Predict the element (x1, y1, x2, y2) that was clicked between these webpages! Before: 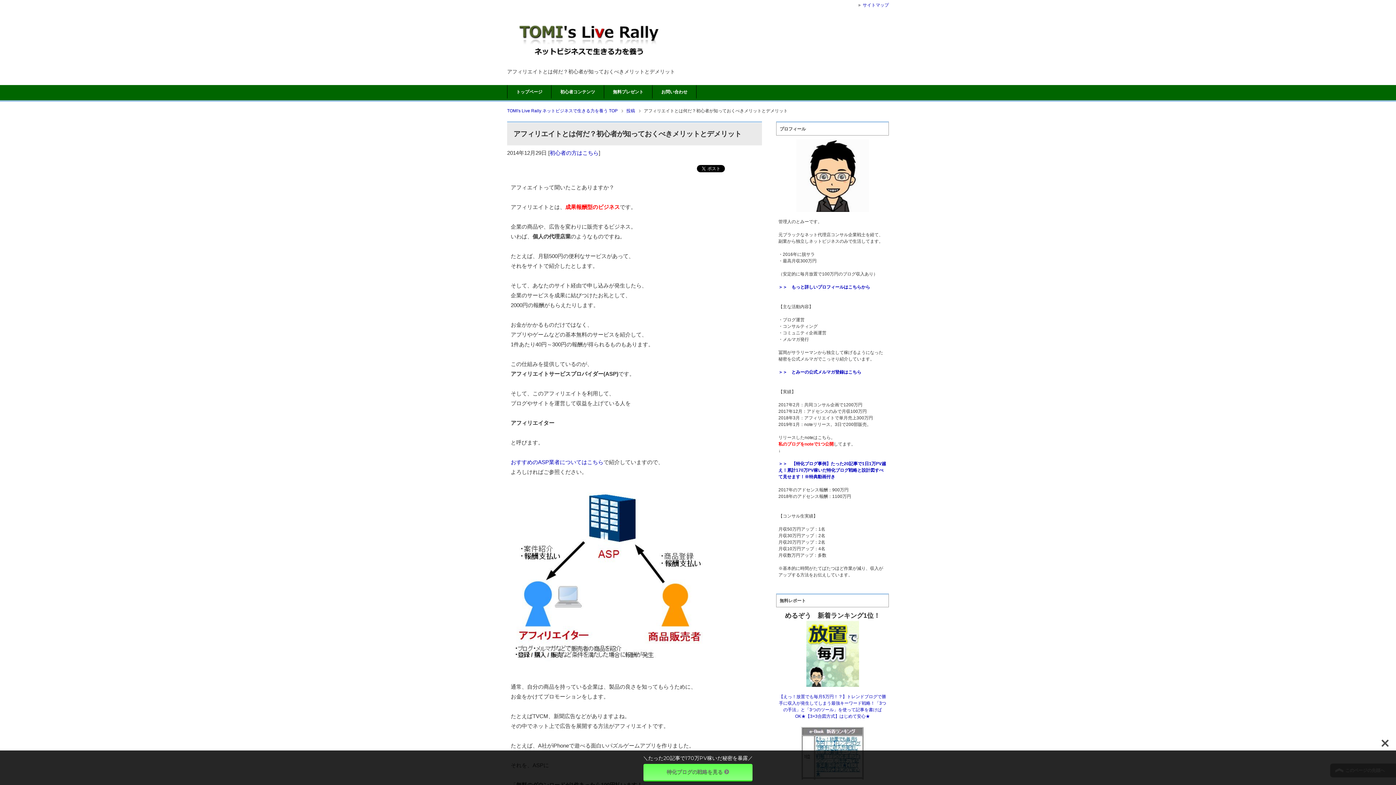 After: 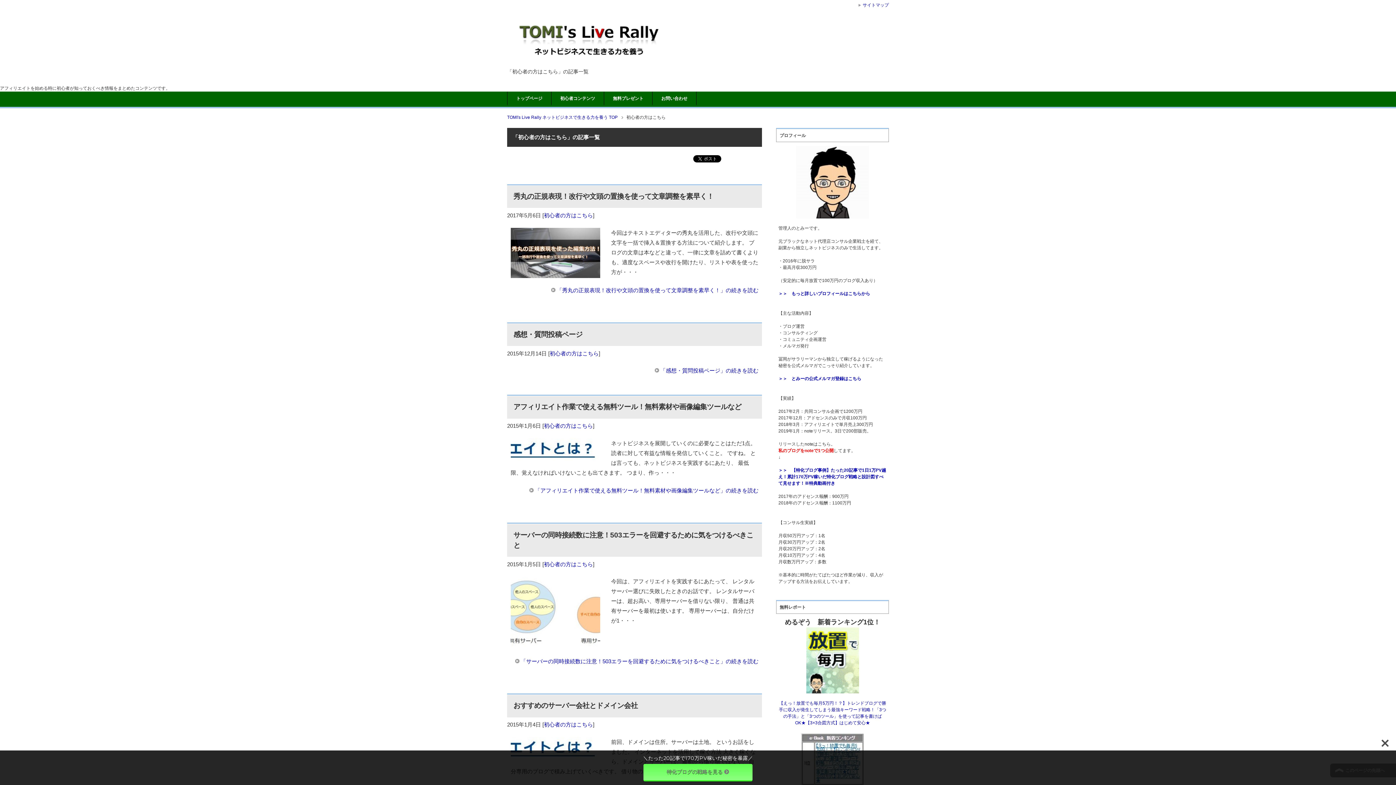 Action: label: 初心者の方はこちら bbox: (549, 149, 598, 155)